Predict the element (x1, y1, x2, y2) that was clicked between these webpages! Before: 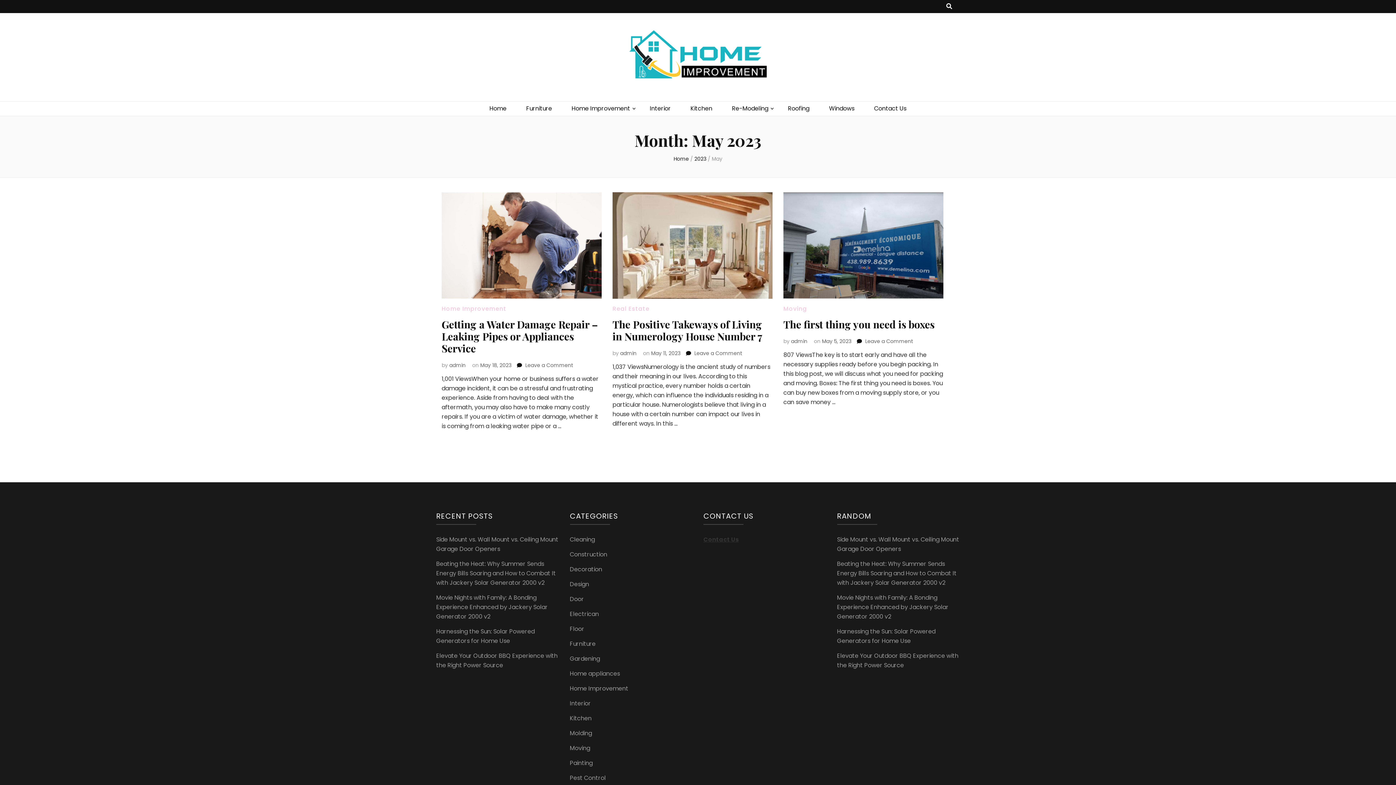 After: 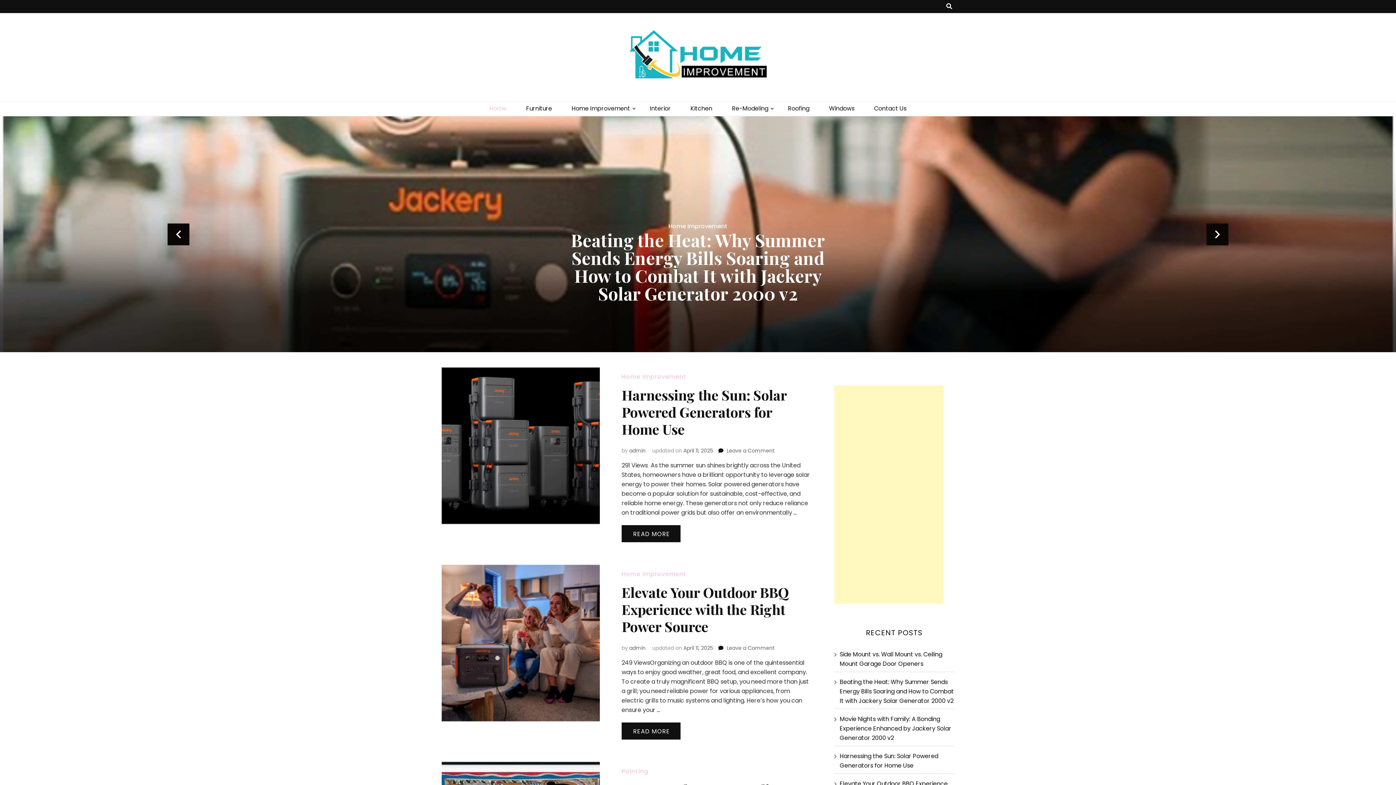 Action: bbox: (629, 30, 766, 81)